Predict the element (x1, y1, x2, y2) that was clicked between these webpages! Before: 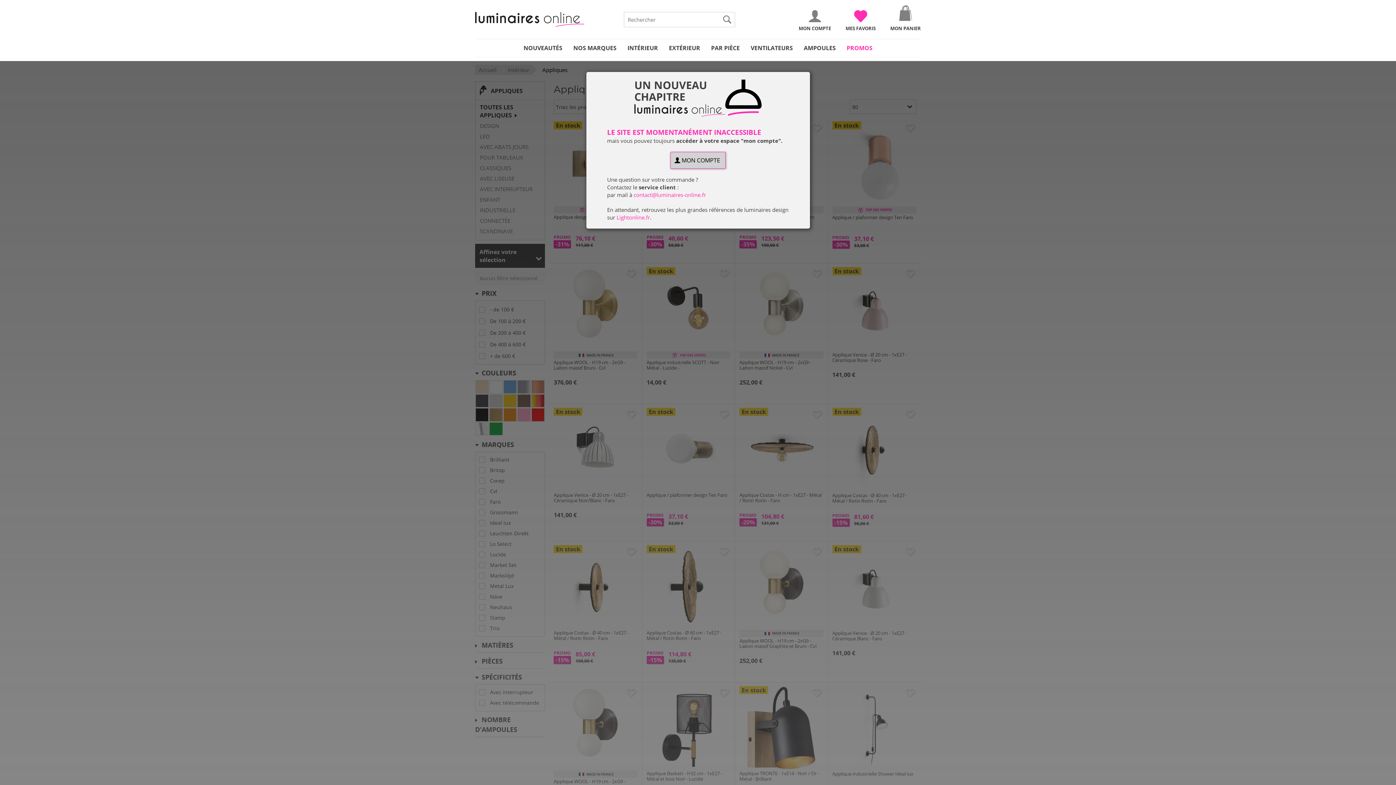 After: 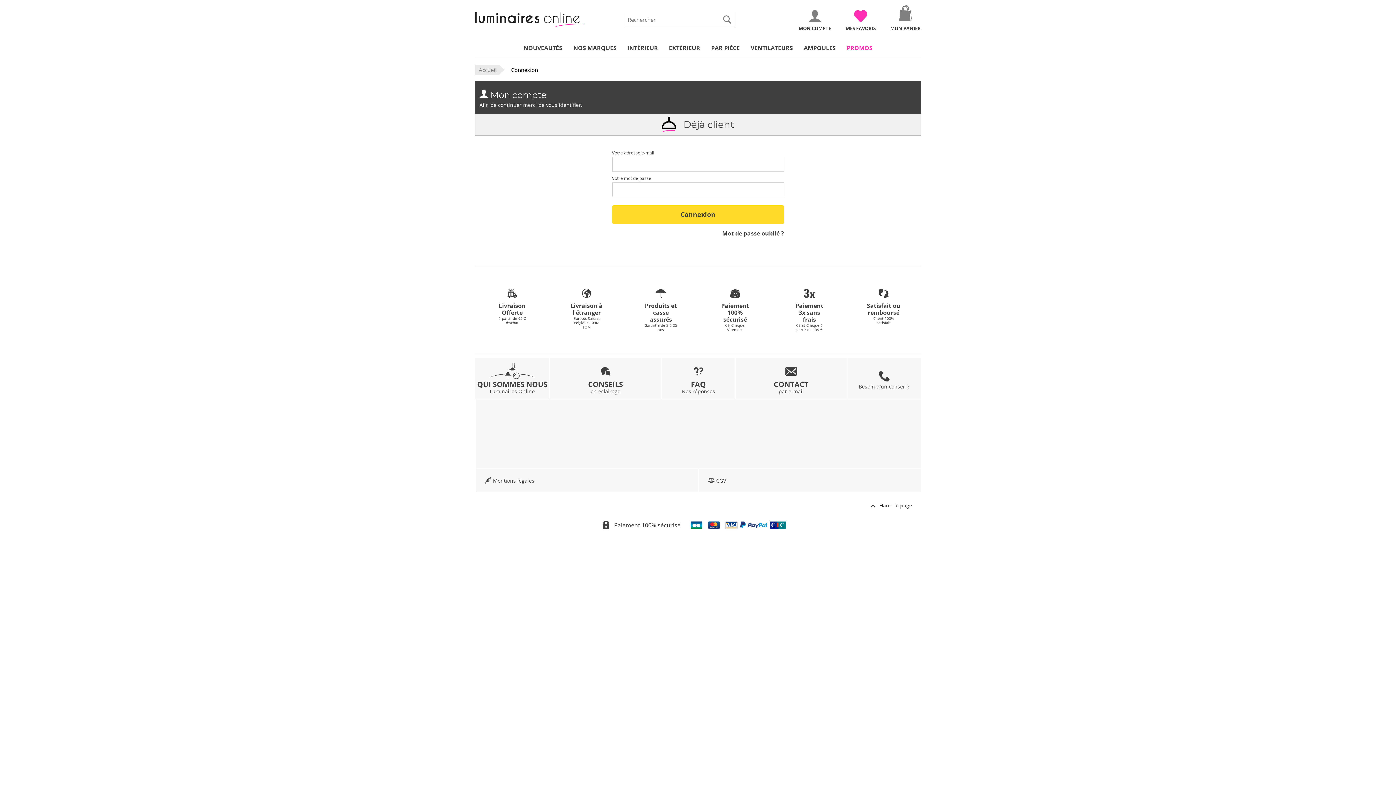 Action: bbox: (670, 151, 725, 168) label: MON COMPTE